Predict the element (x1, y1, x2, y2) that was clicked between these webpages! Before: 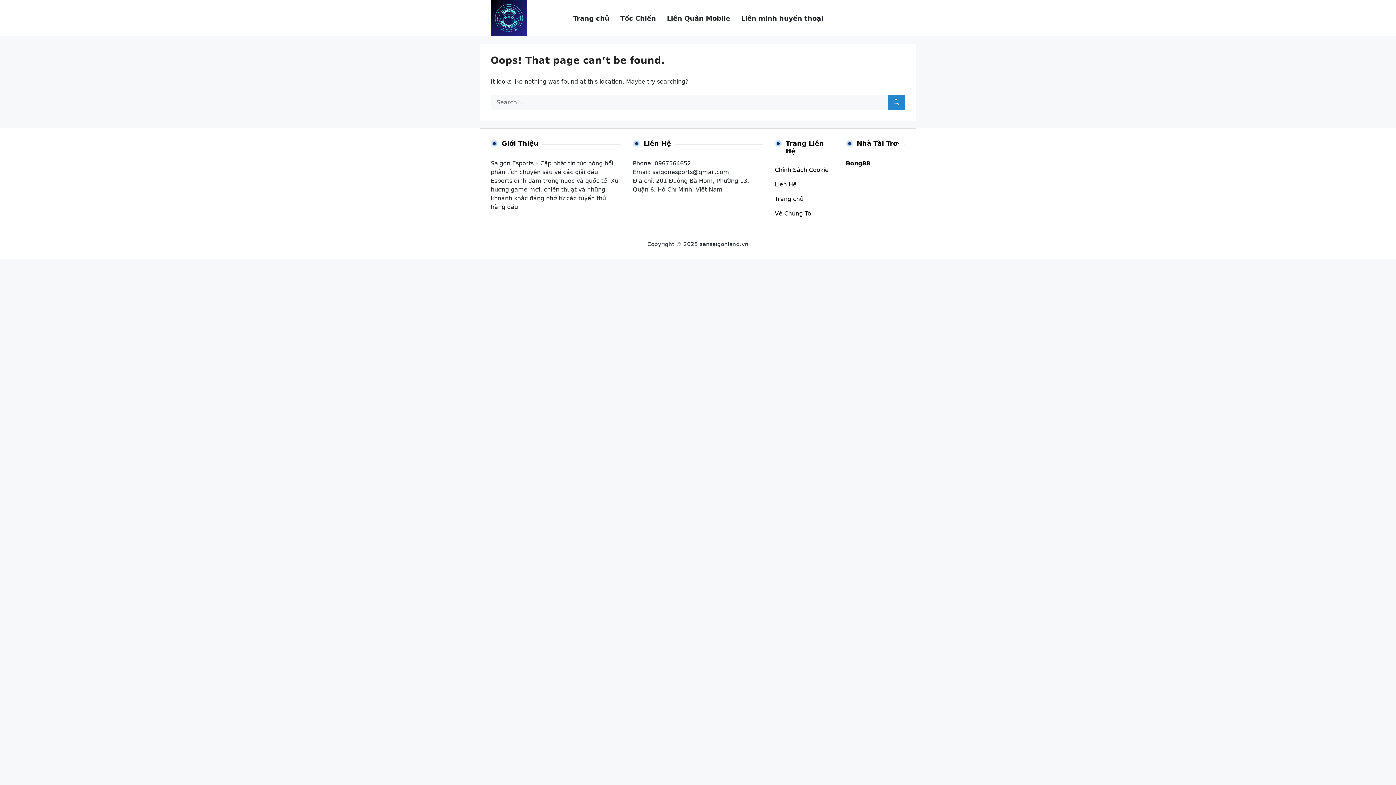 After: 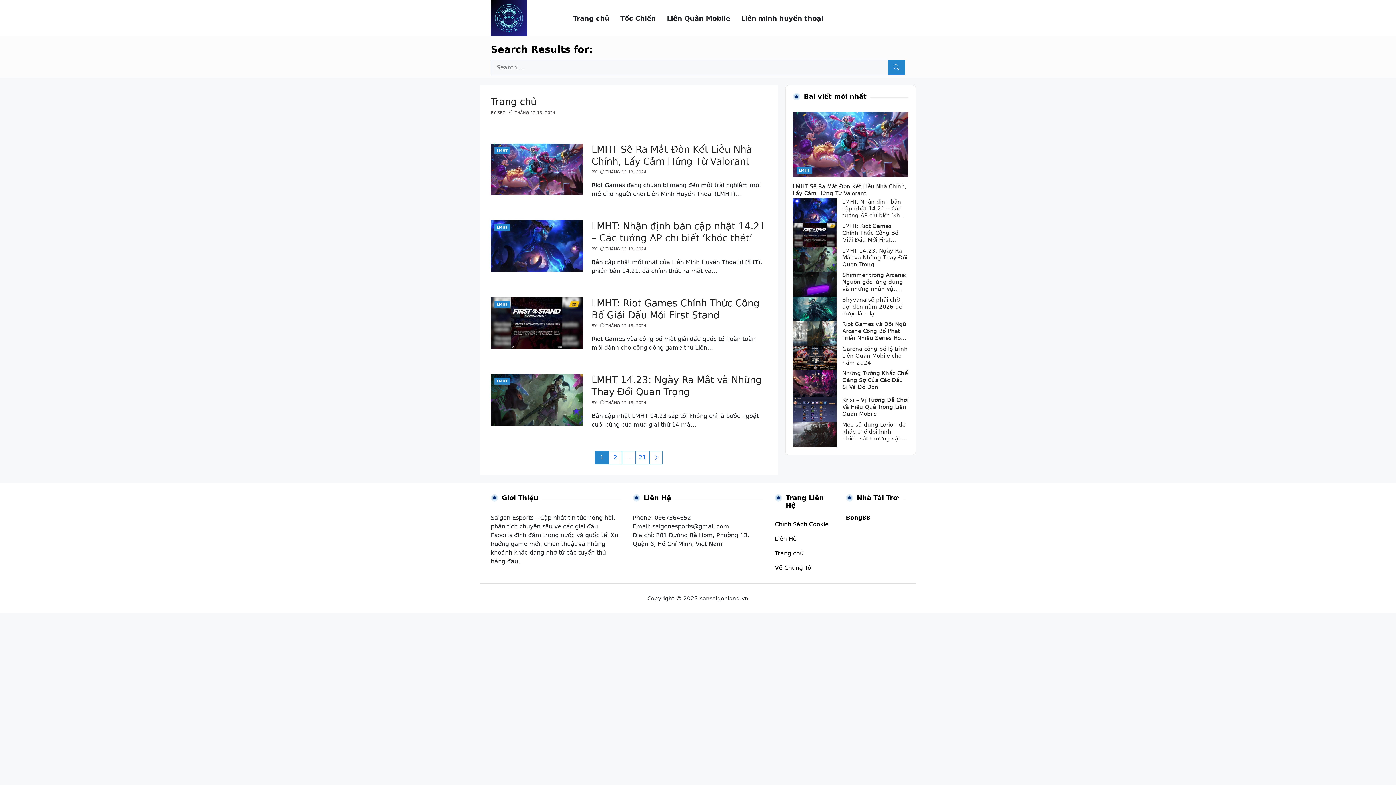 Action: bbox: (888, 94, 905, 110) label: Search